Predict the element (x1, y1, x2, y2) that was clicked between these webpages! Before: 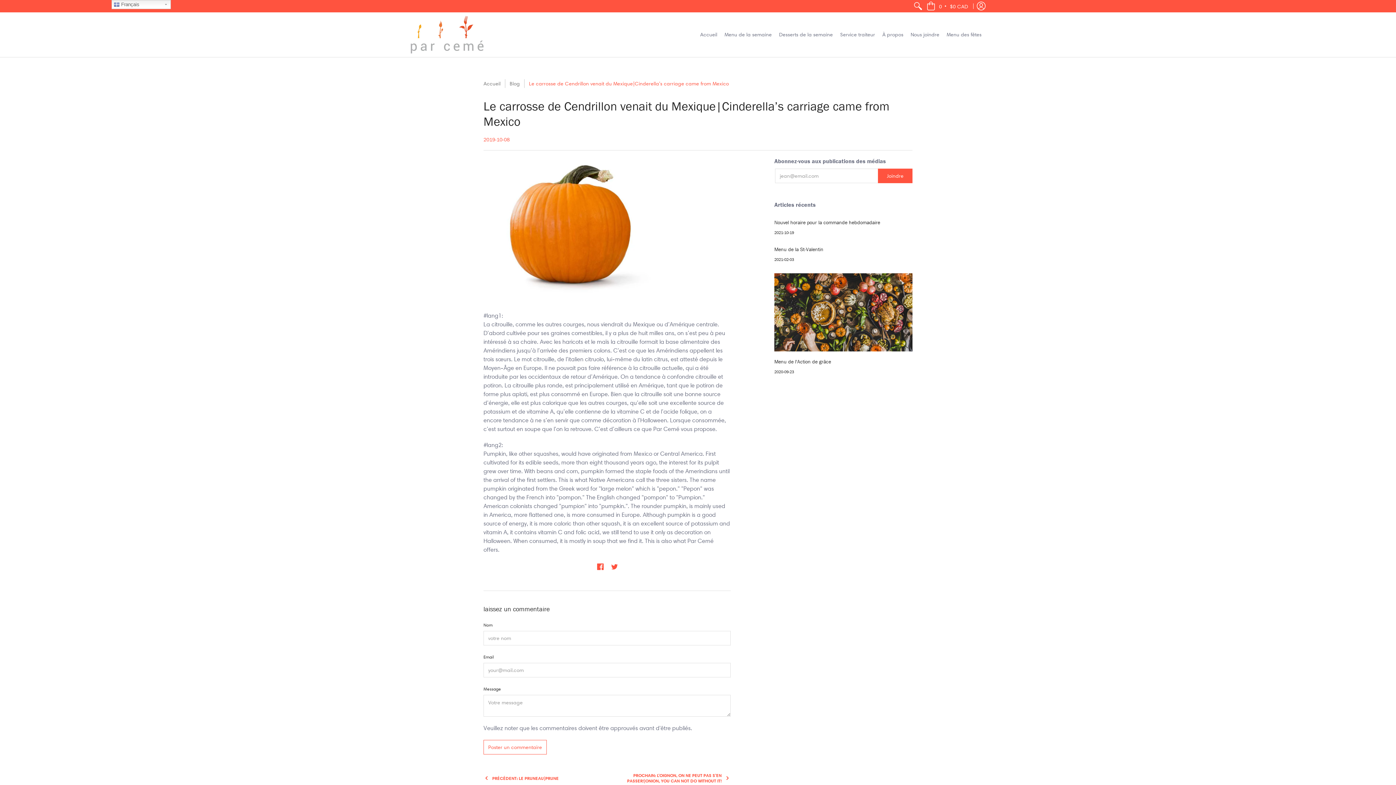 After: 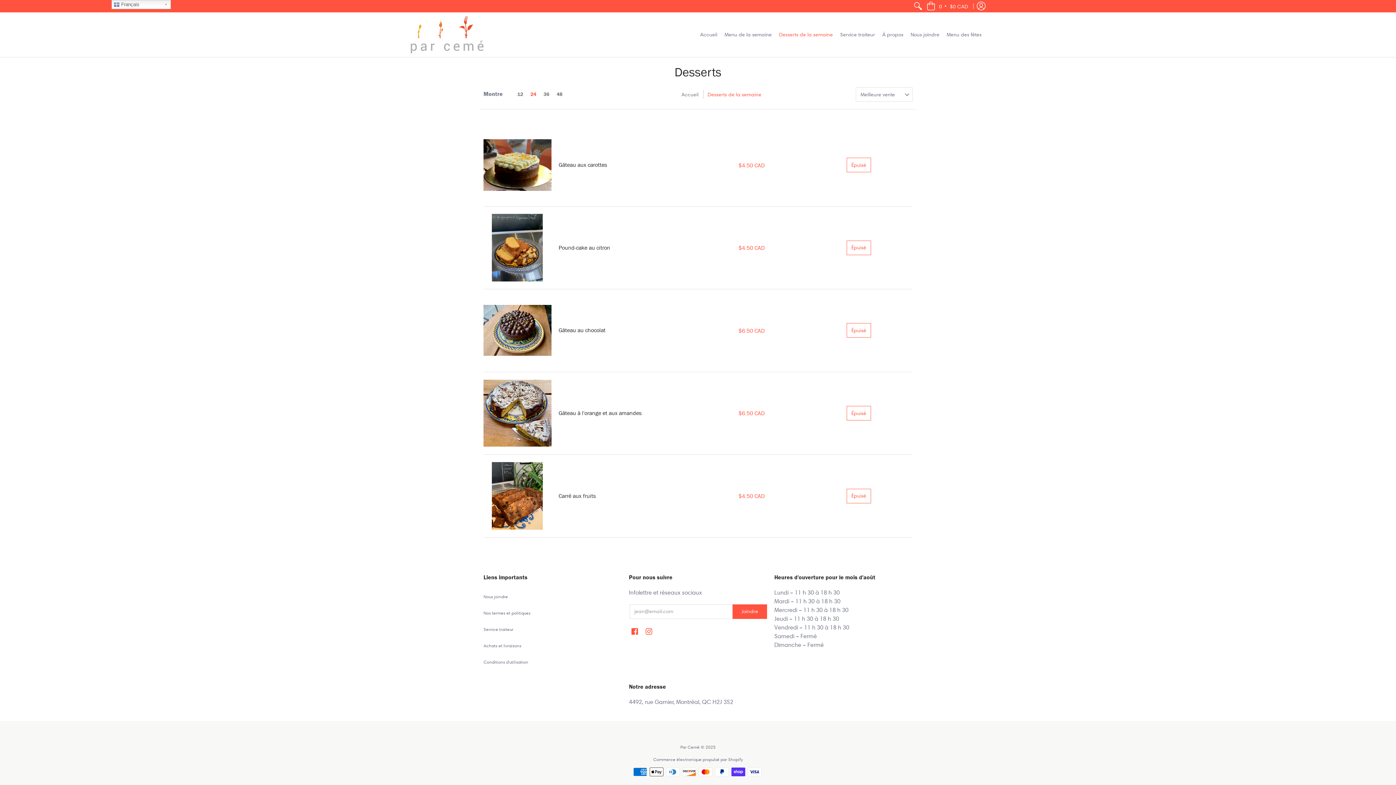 Action: label: Desserts de la semaine bbox: (775, 12, 836, 57)